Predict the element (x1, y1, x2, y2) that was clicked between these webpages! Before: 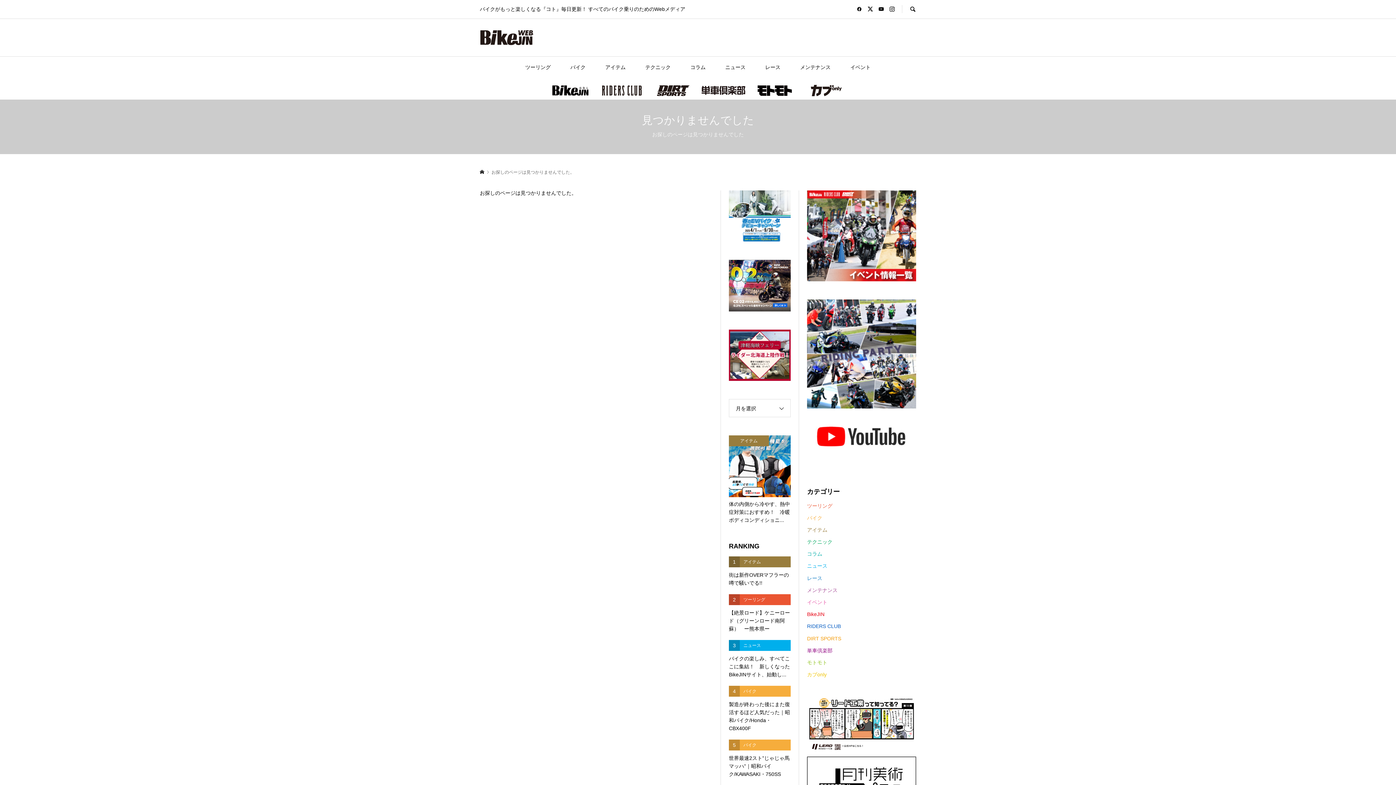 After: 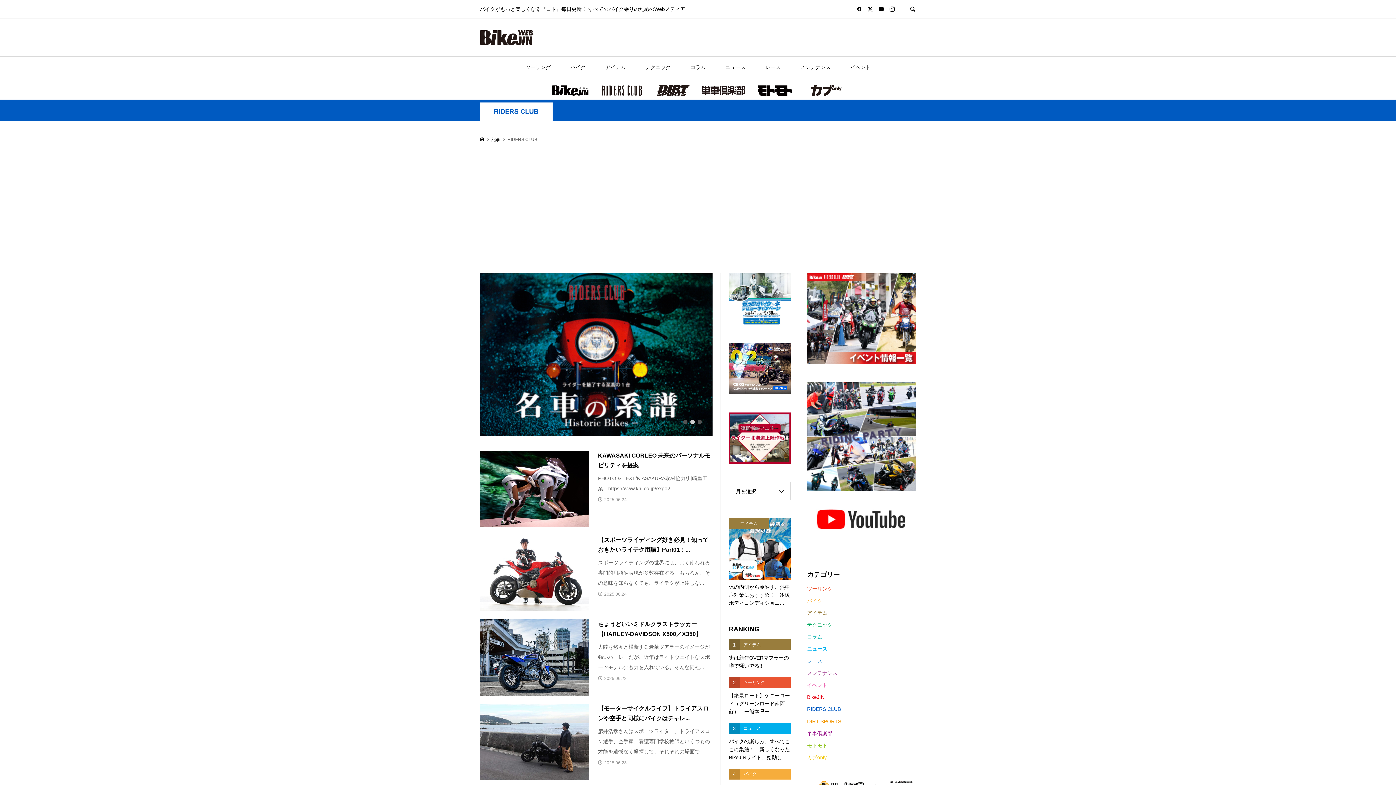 Action: label: RIDERS CLUB bbox: (596, 81, 647, 99)